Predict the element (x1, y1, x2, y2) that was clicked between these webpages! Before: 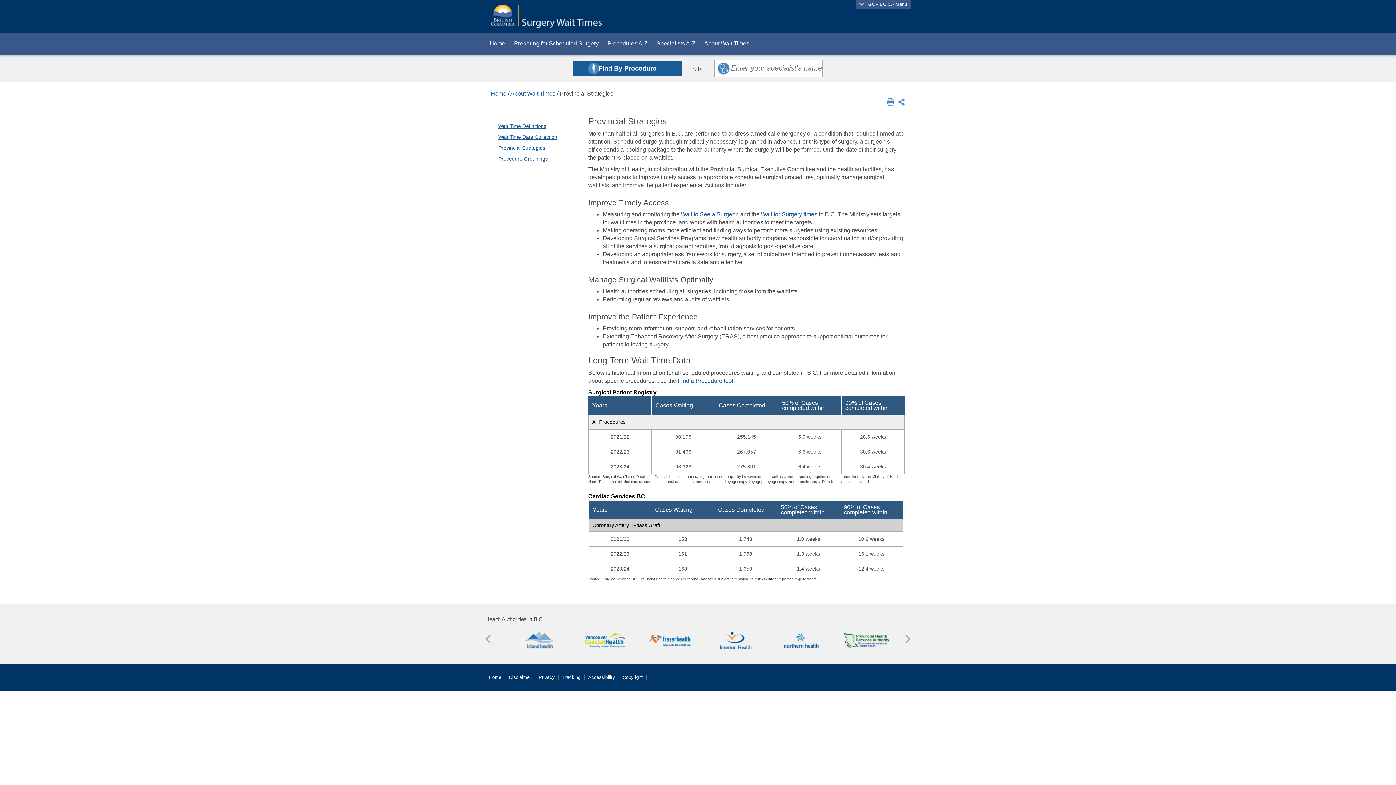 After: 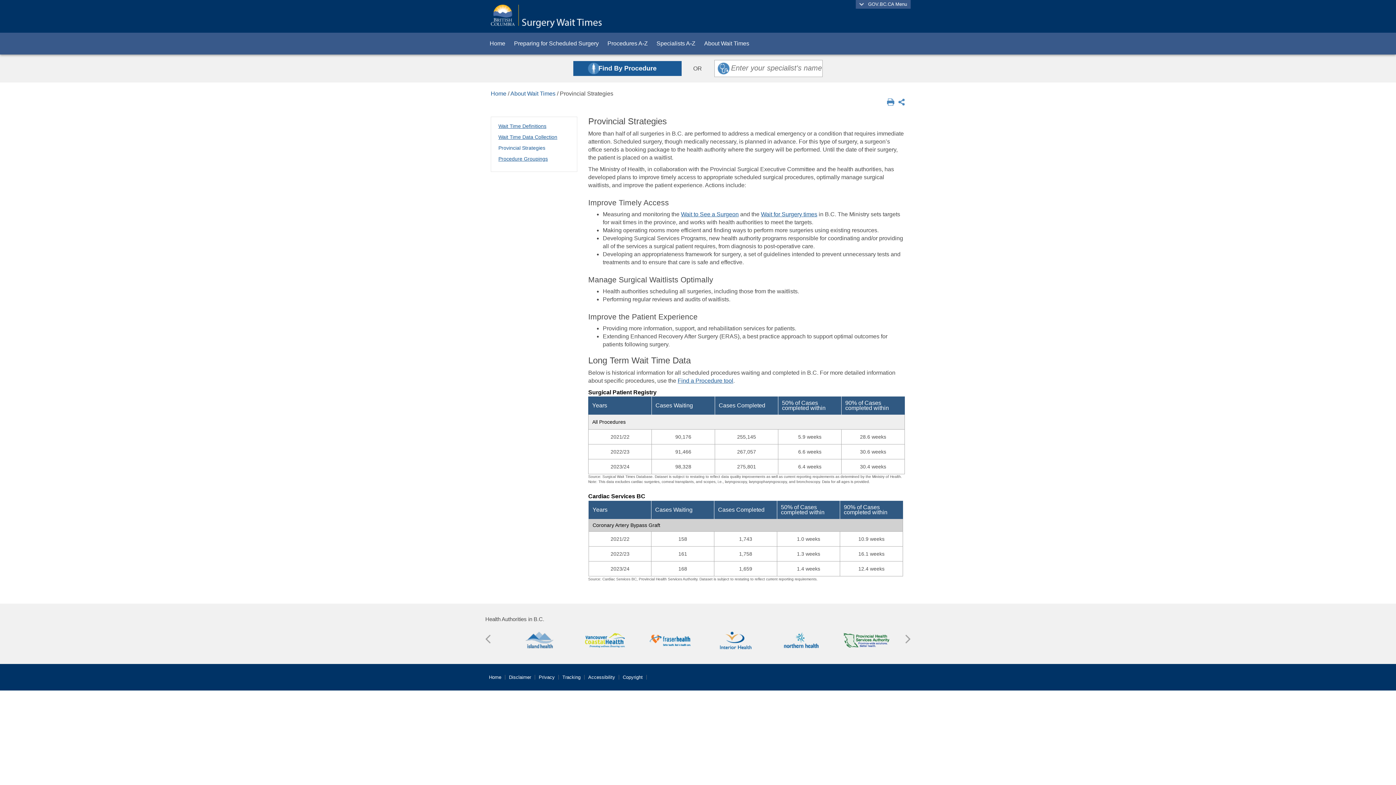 Action: label: Copyright bbox: (619, 675, 646, 680)